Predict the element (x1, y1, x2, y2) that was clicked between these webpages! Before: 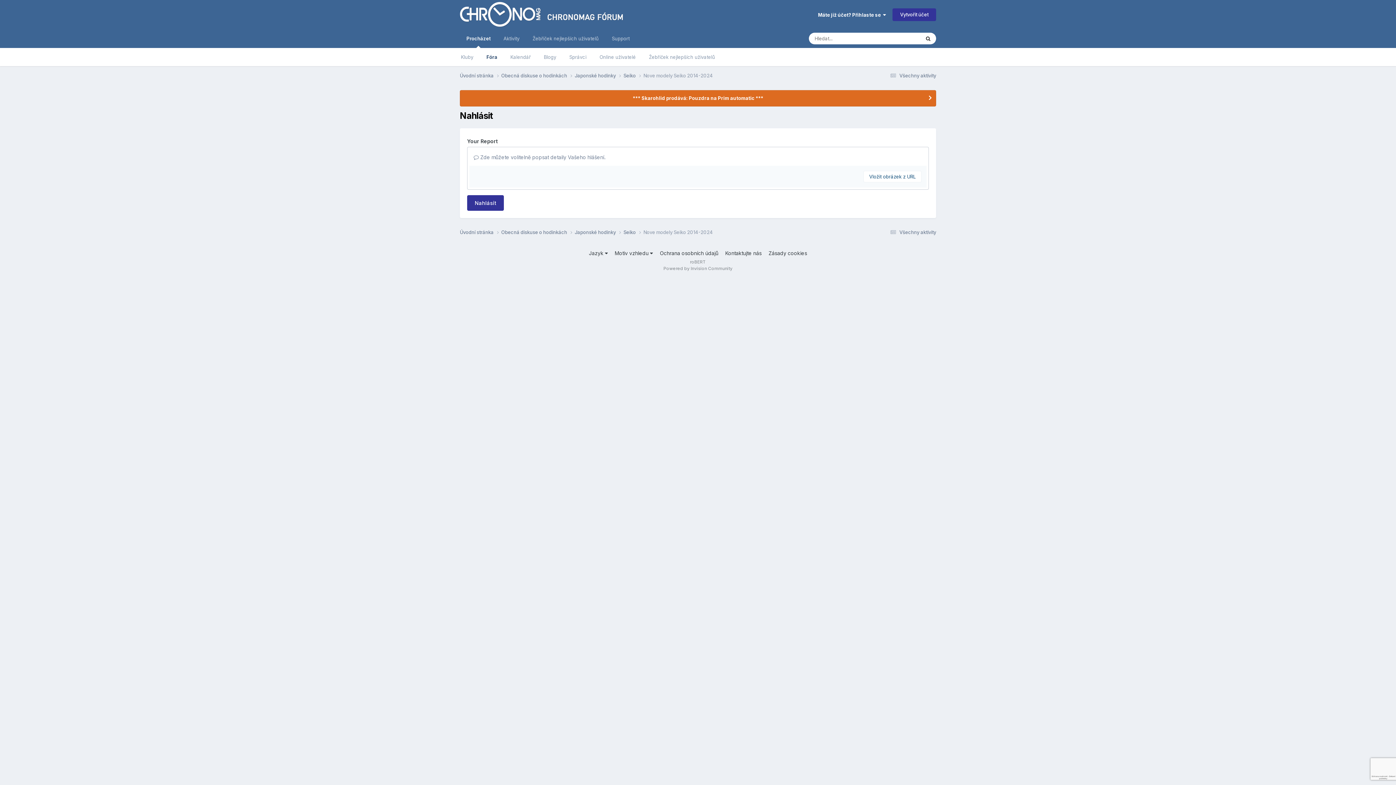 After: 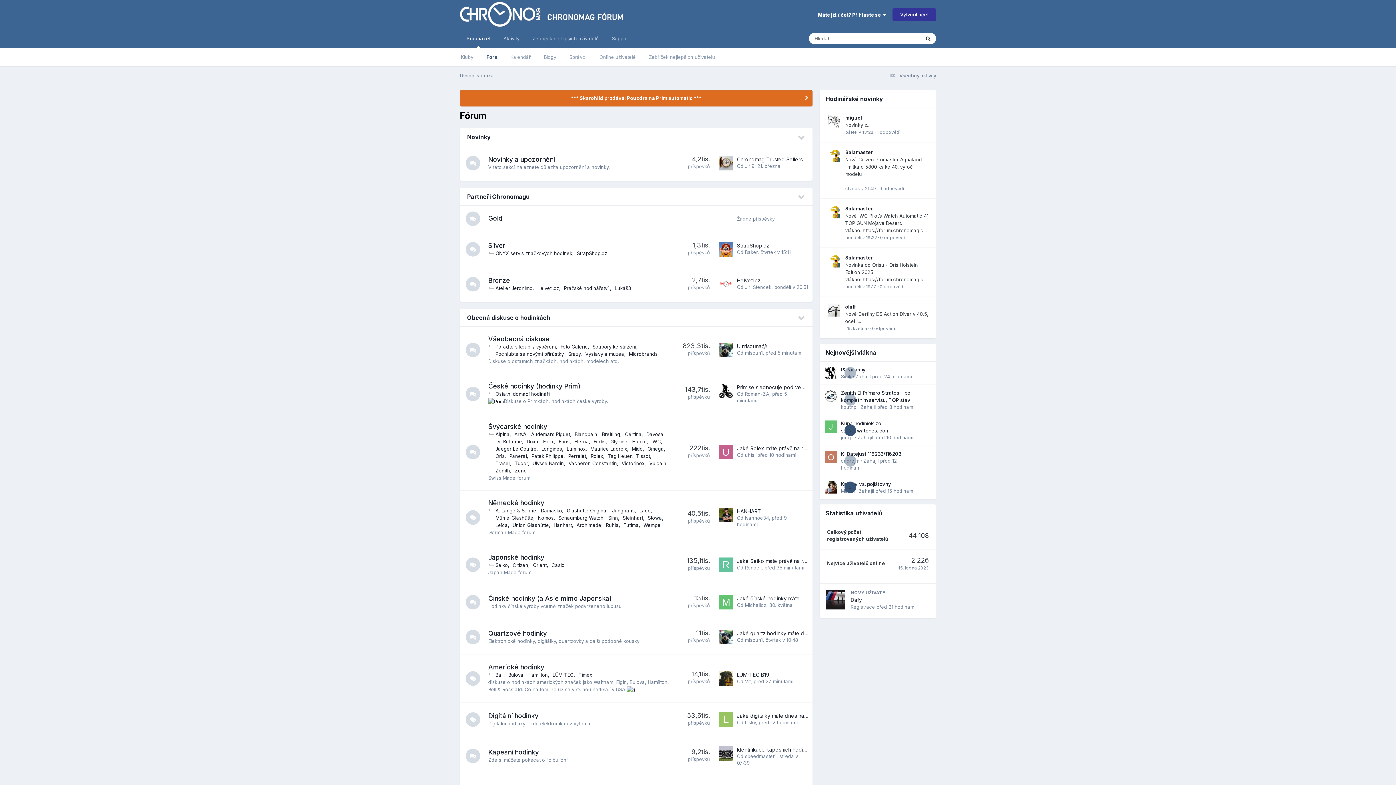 Action: label: Fóra bbox: (480, 48, 504, 66)